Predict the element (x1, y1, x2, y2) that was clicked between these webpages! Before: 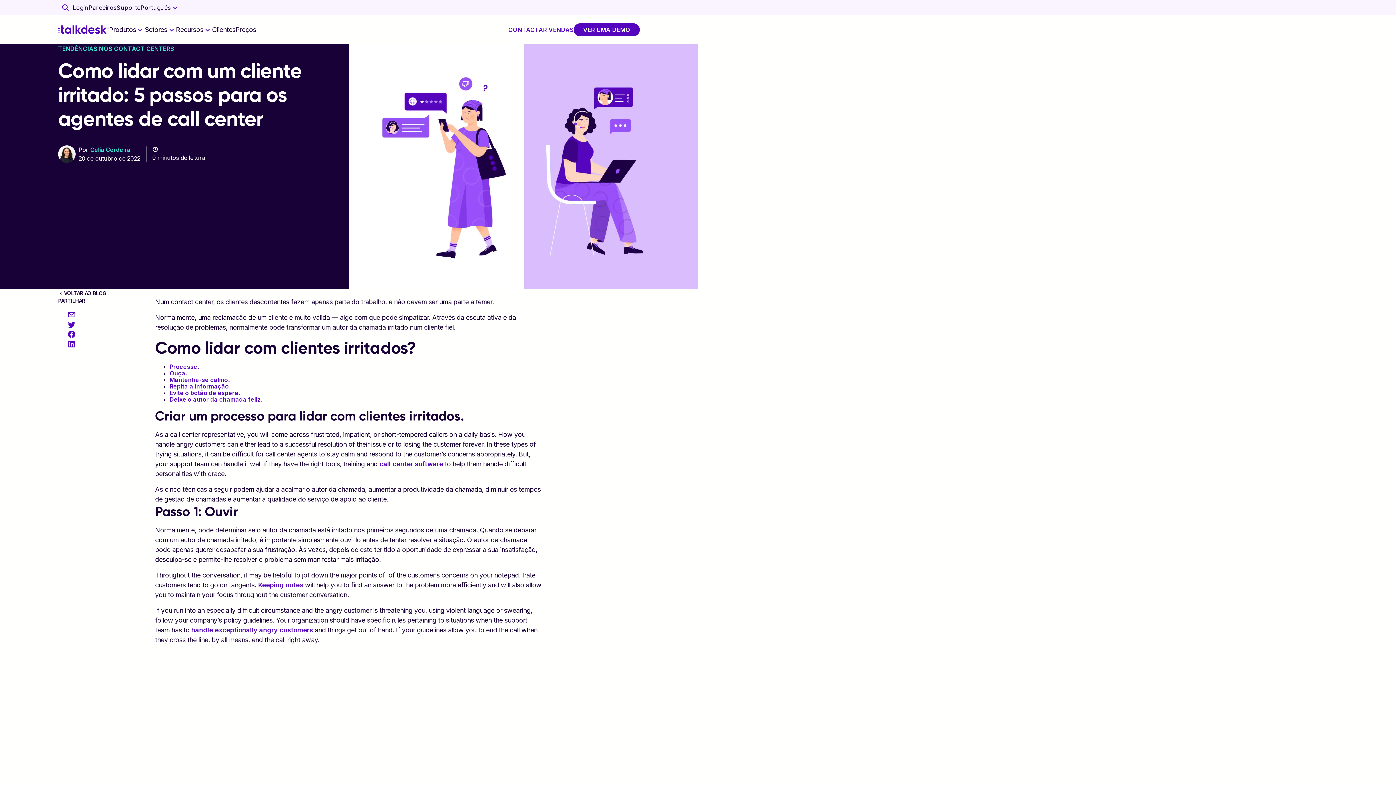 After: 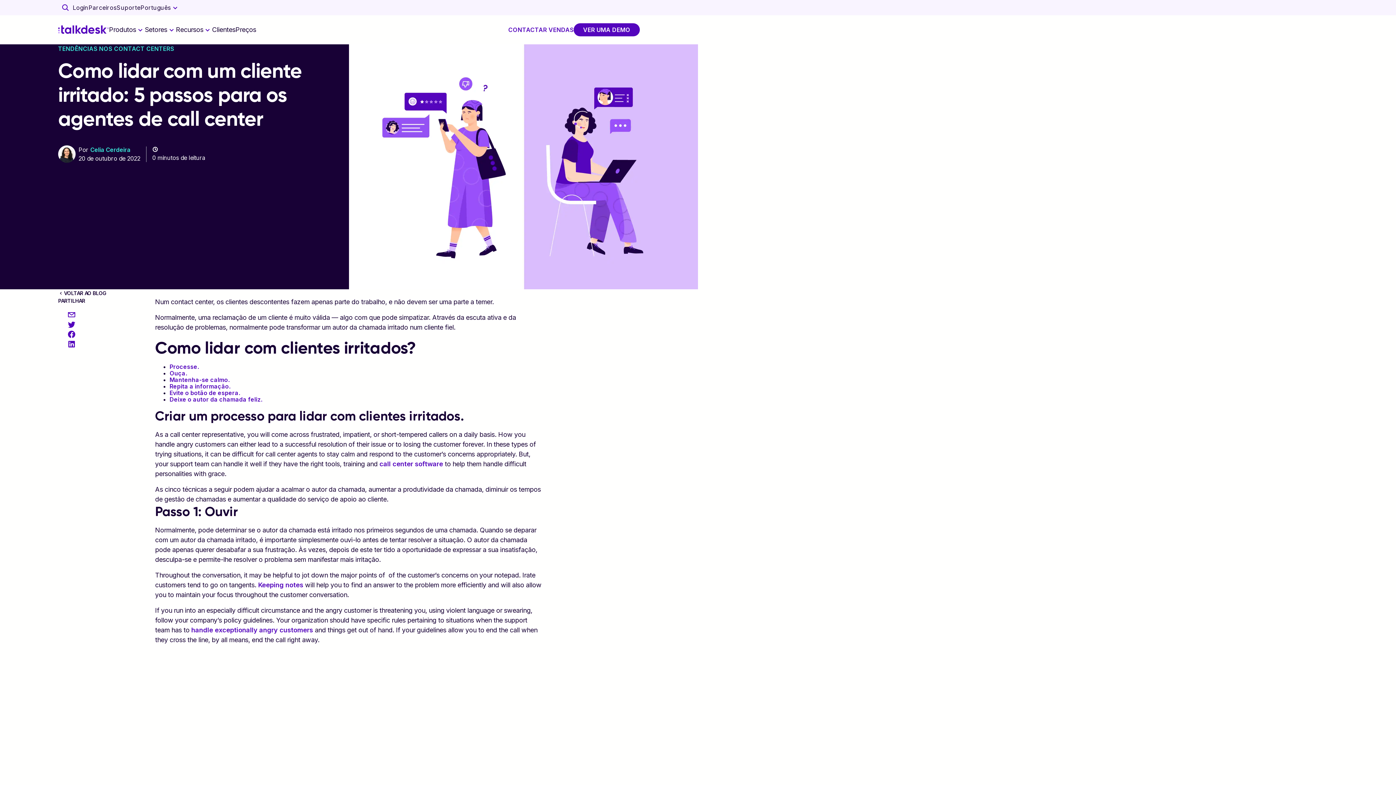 Action: bbox: (58, 0, 72, 15) label: Talkdesk globalsearch page